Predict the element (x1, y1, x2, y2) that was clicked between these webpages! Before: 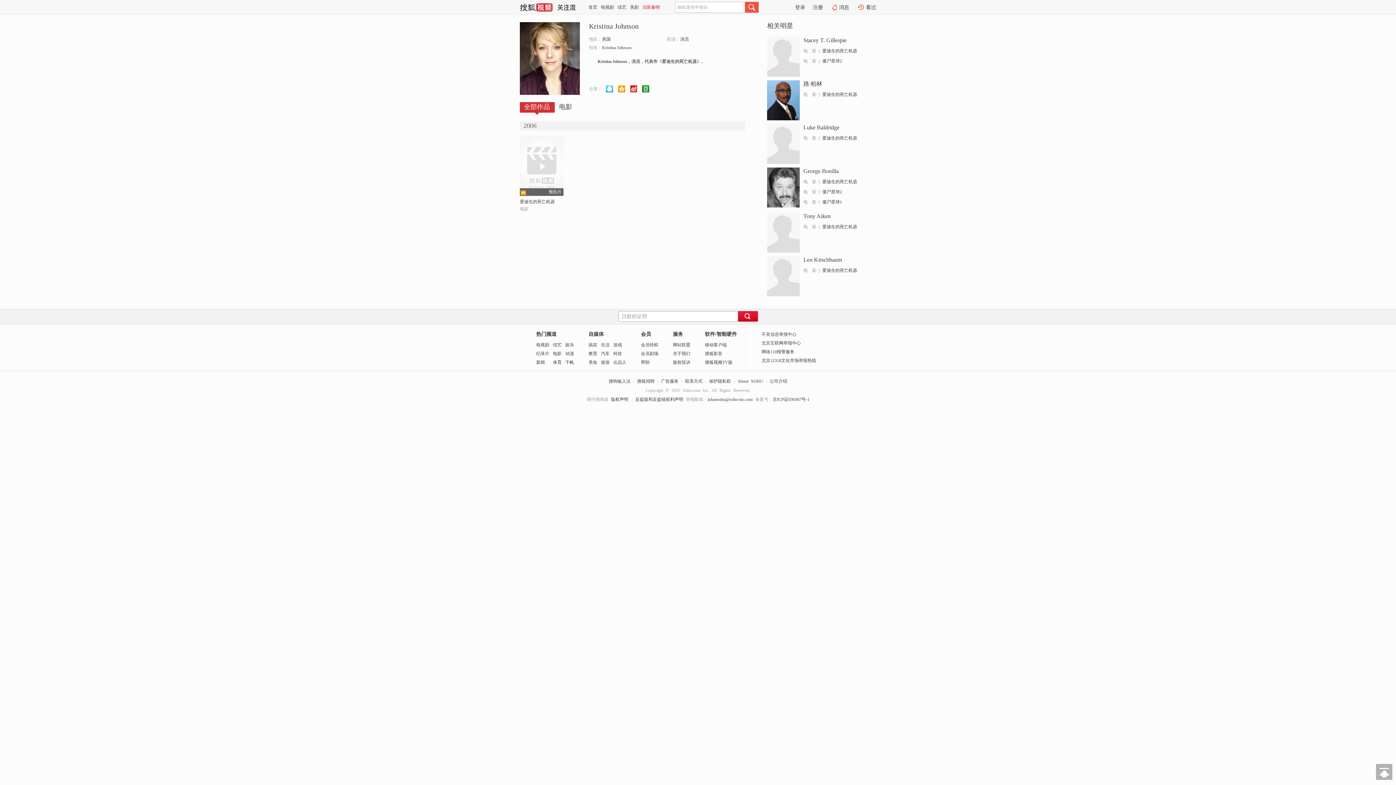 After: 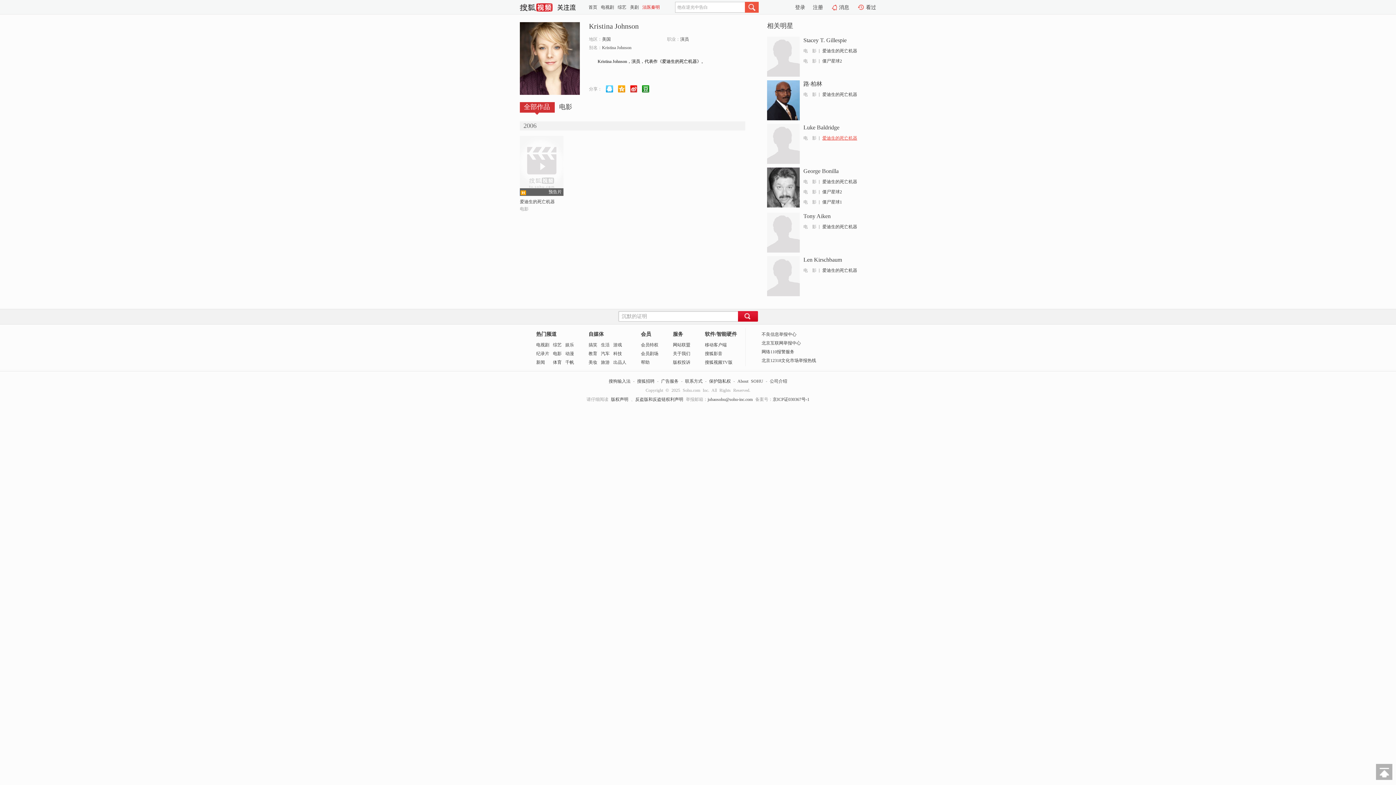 Action: bbox: (822, 135, 857, 140) label: 爱迪生的死亡机器